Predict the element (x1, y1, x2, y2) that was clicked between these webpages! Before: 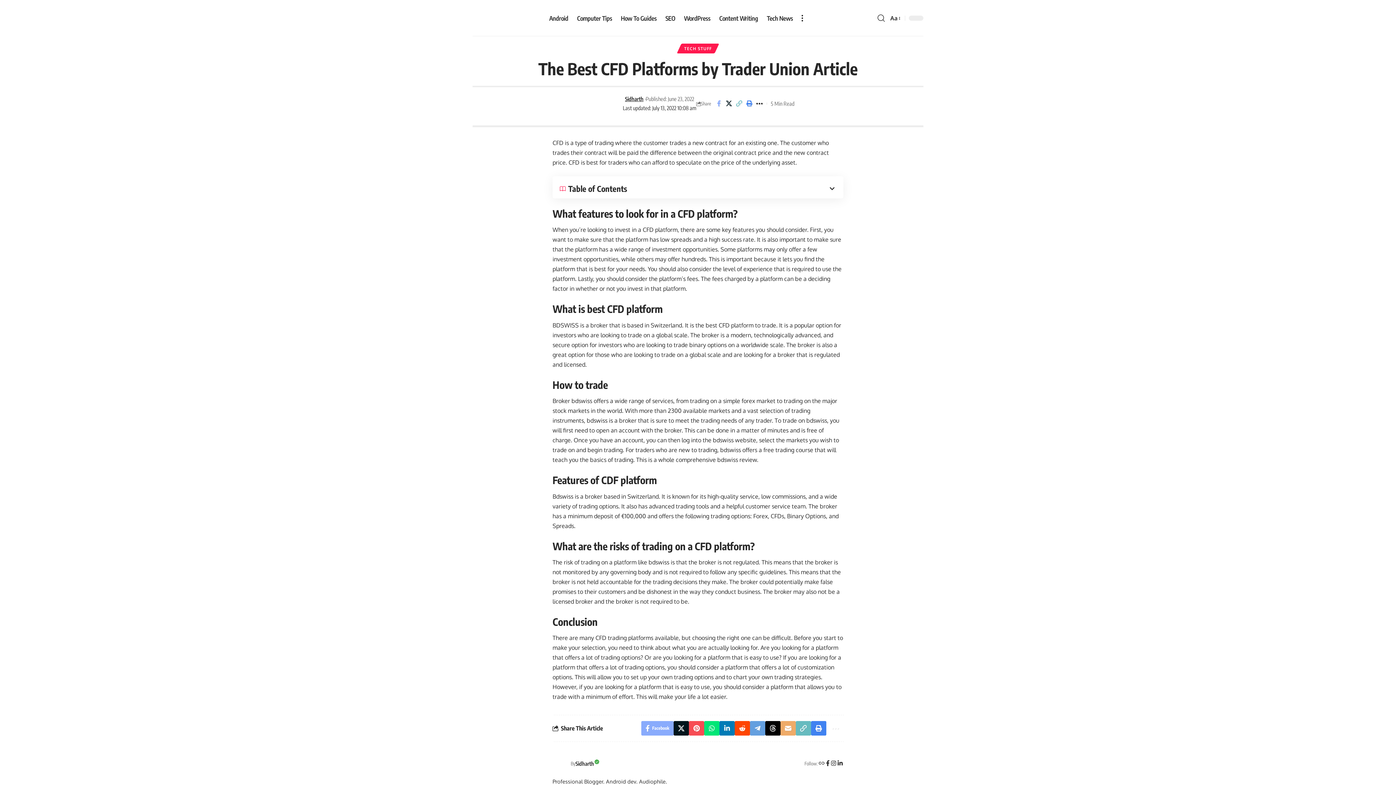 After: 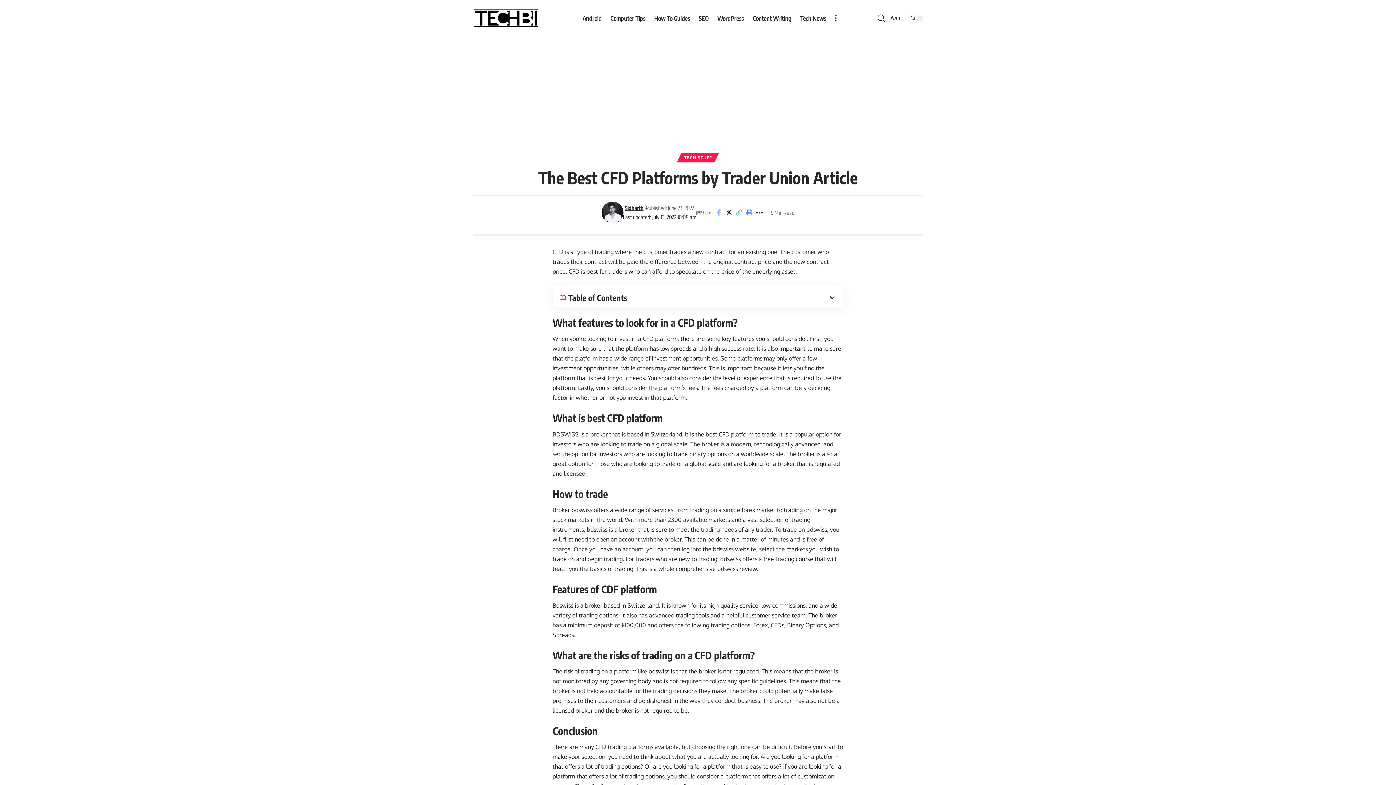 Action: bbox: (734, 97, 744, 109) label: Copy Link